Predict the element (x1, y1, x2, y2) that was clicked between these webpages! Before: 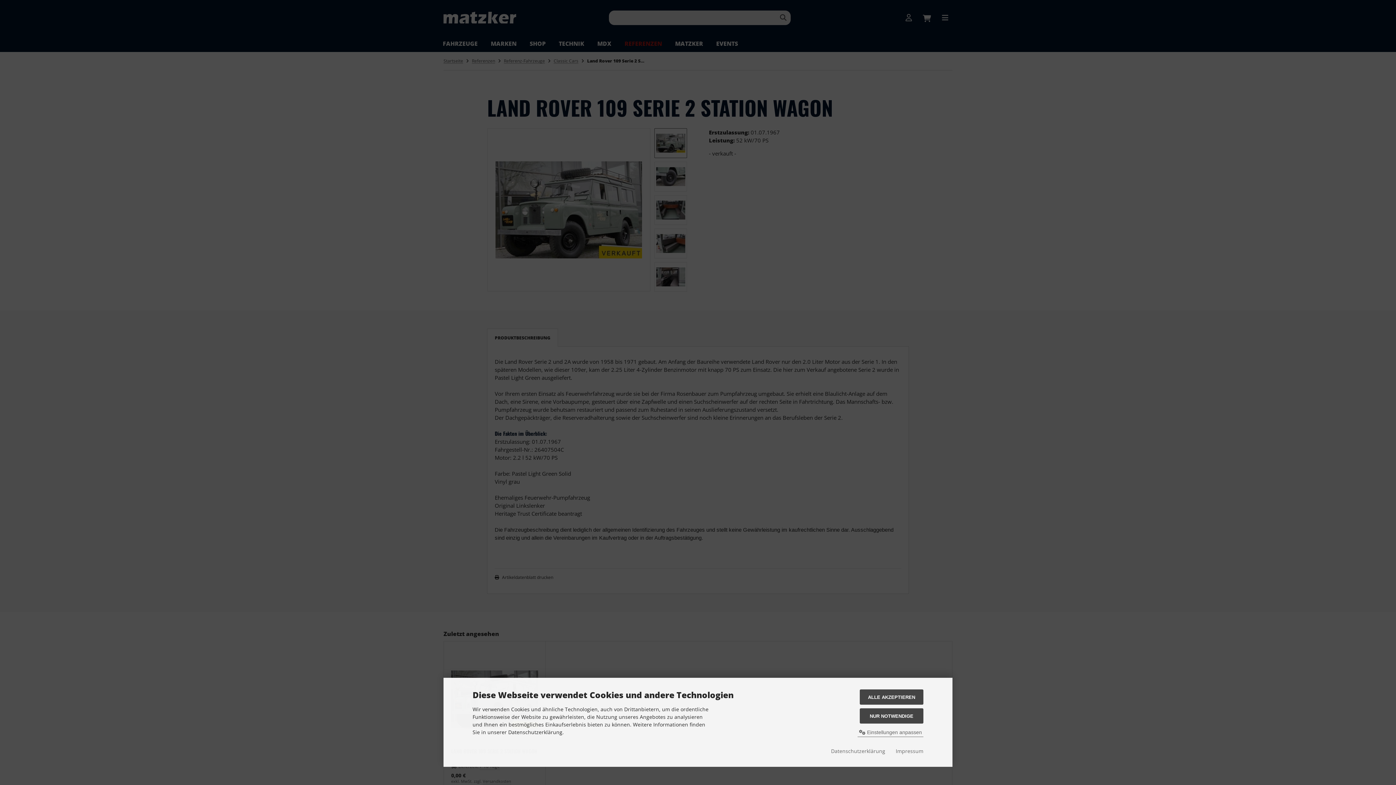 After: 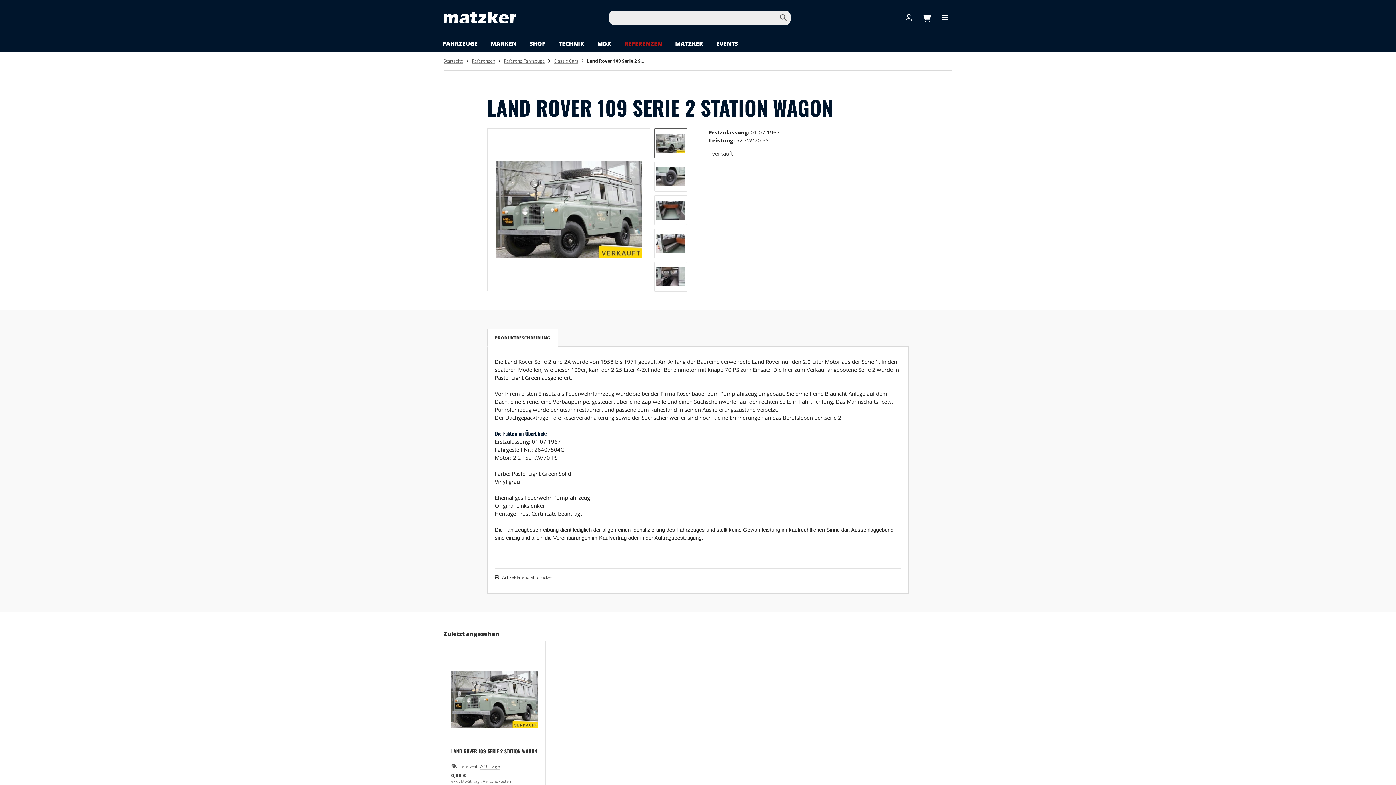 Action: bbox: (860, 708, 923, 724) label: NUR NOTWENDIGE